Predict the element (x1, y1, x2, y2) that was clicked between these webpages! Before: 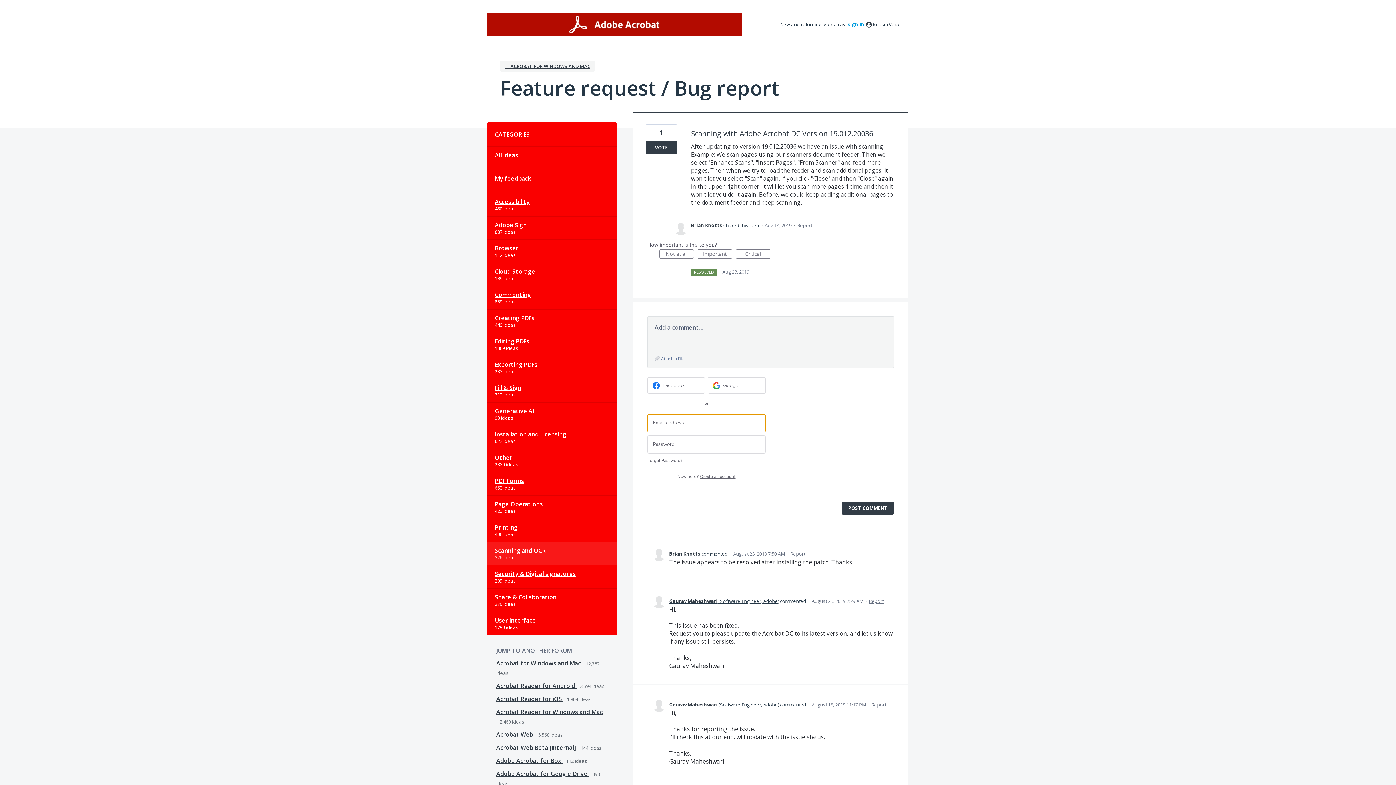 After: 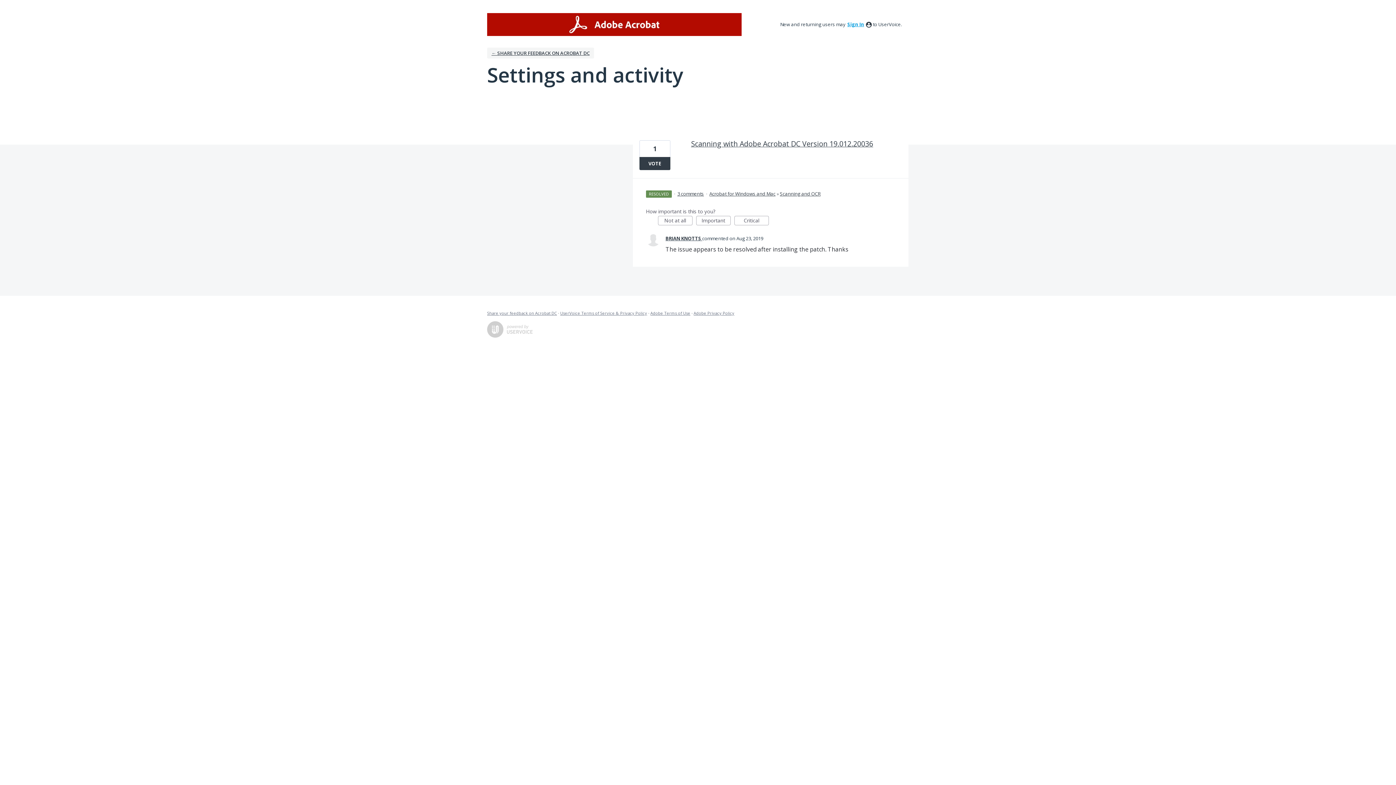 Action: label: Brian Knotts  bbox: (691, 222, 723, 228)